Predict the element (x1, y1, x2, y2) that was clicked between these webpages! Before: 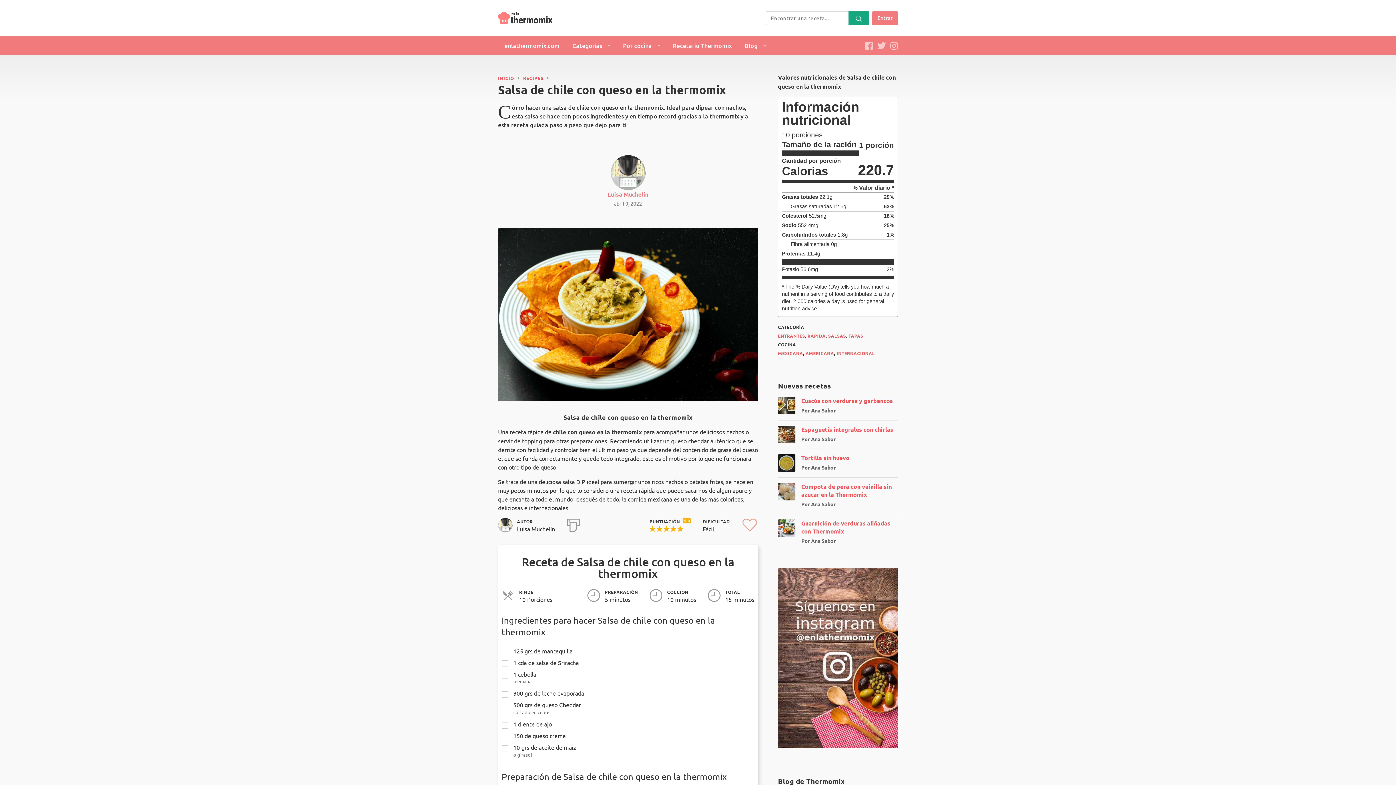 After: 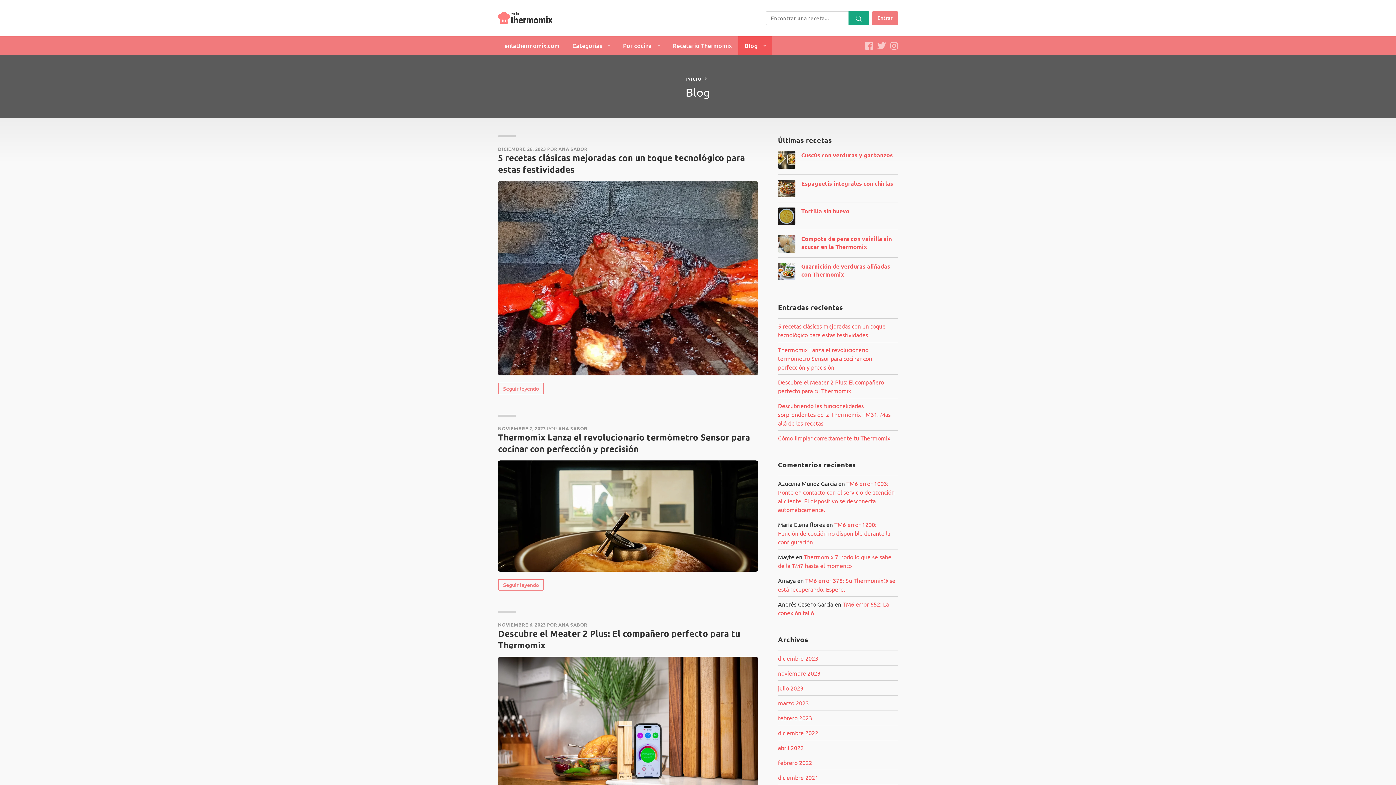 Action: label: Blog bbox: (738, 36, 772, 55)